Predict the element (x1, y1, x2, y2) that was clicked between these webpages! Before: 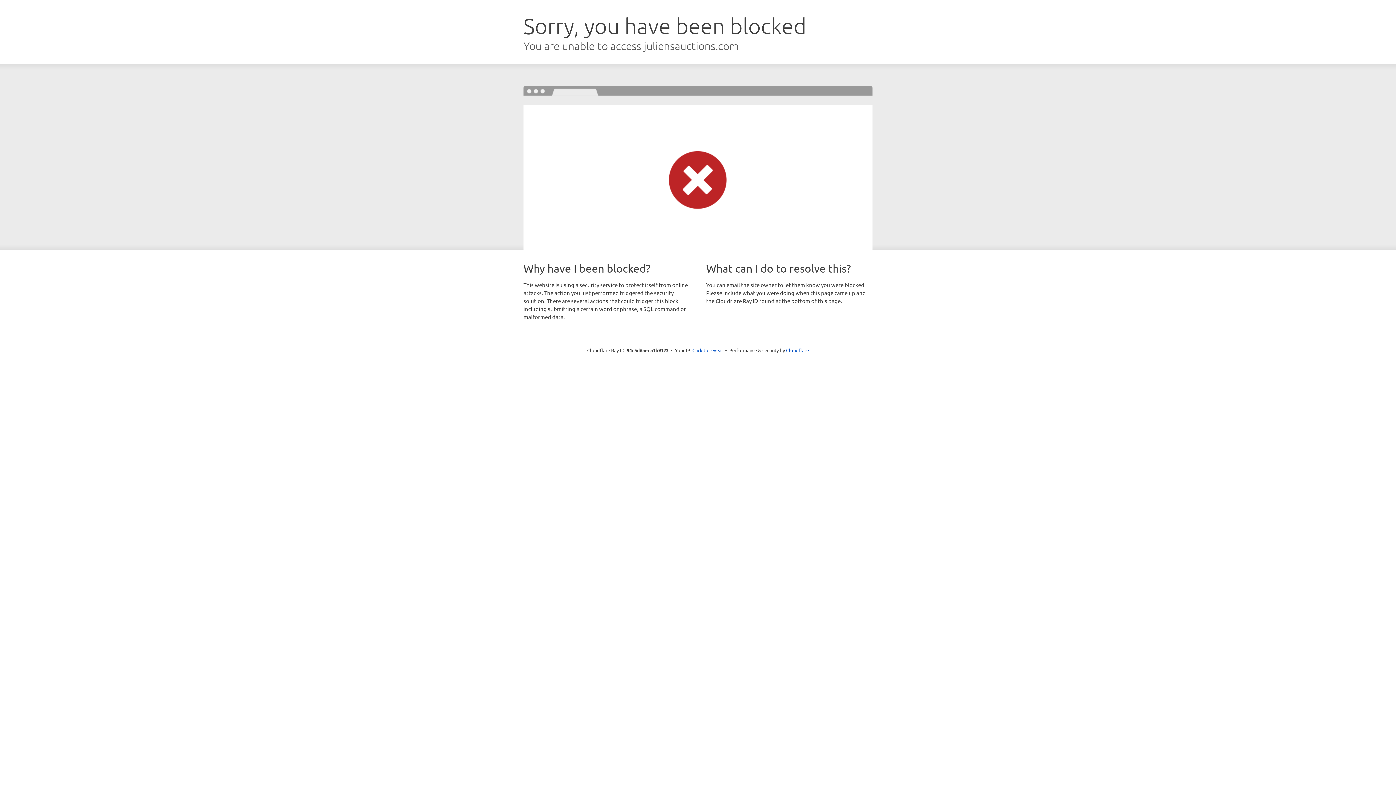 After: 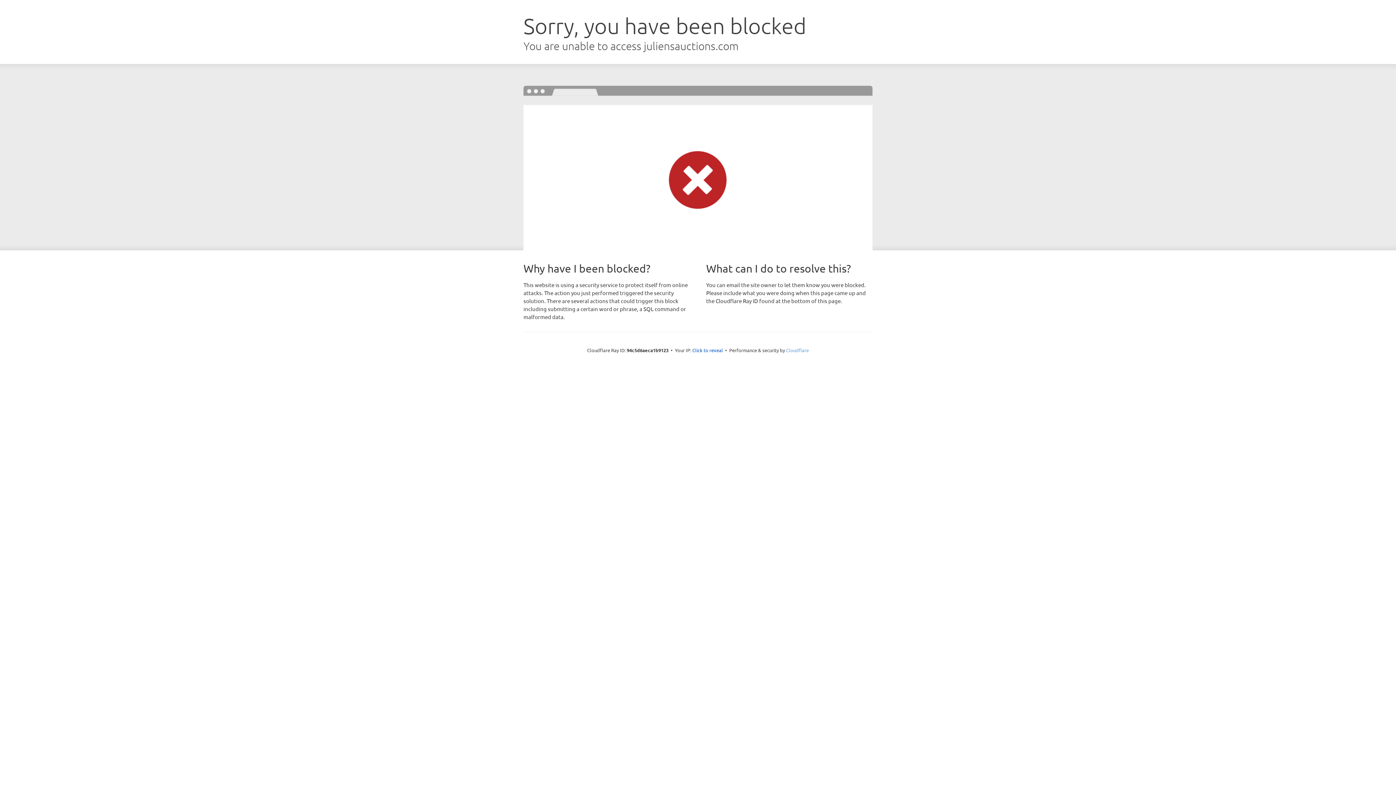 Action: label: Cloudflare bbox: (786, 347, 809, 353)